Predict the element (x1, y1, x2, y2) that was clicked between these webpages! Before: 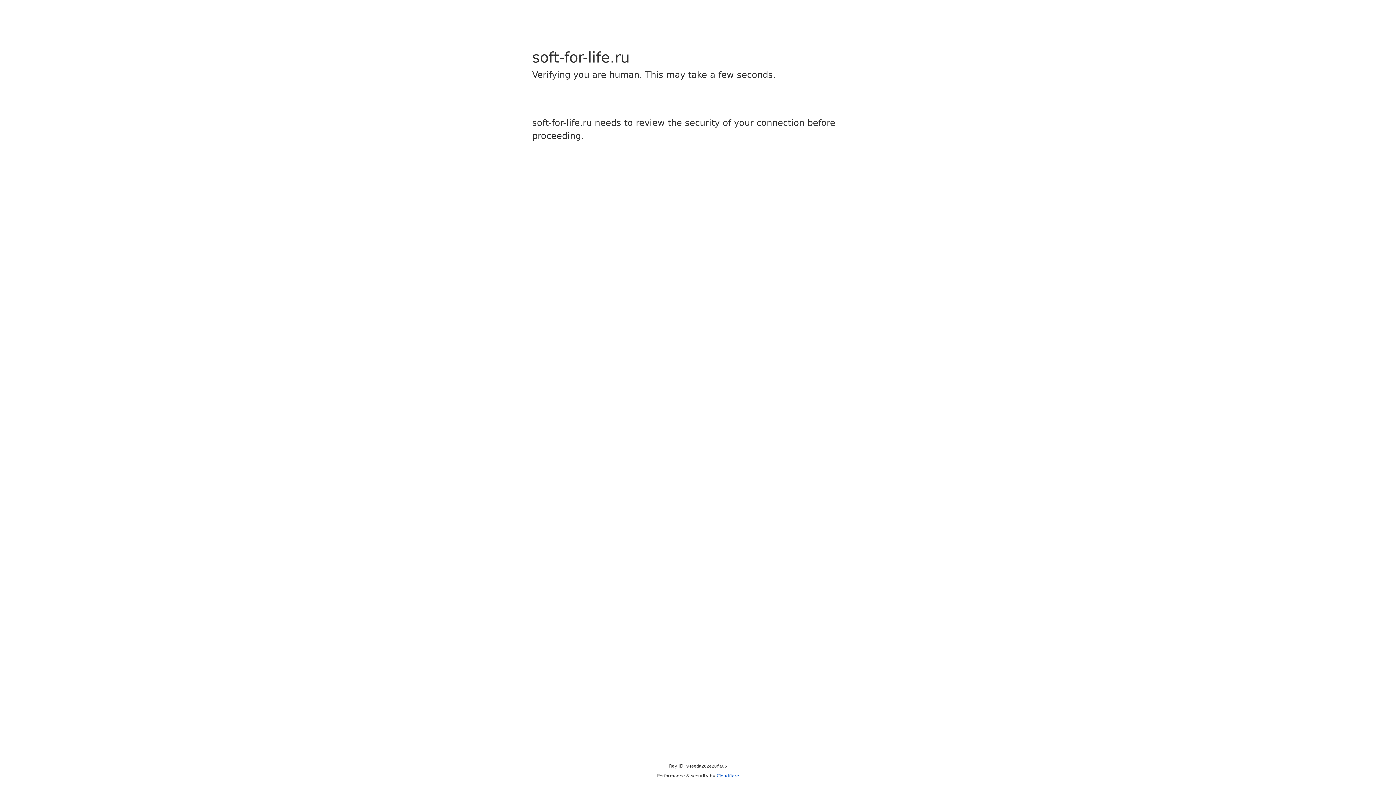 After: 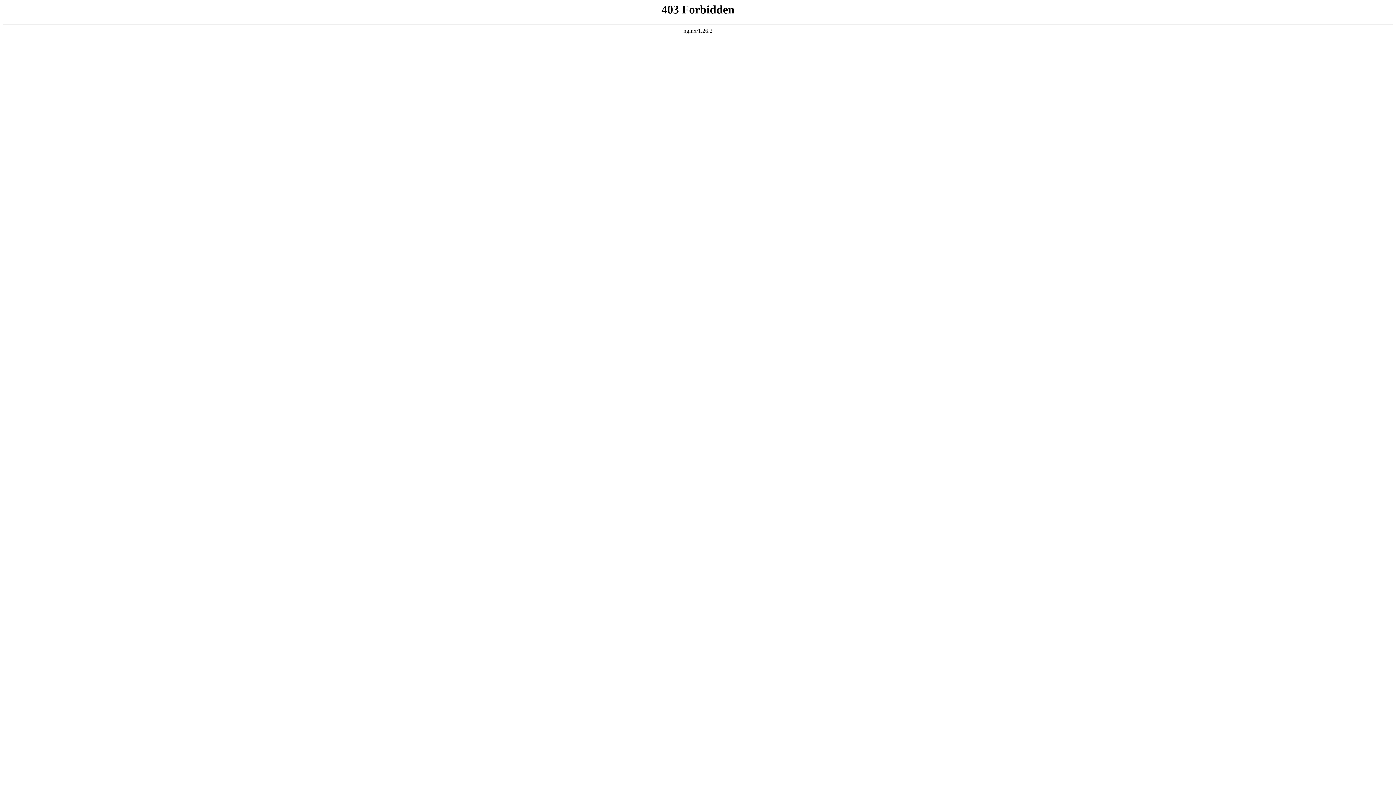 Action: bbox: (716, 773, 739, 778) label: Cloudflare